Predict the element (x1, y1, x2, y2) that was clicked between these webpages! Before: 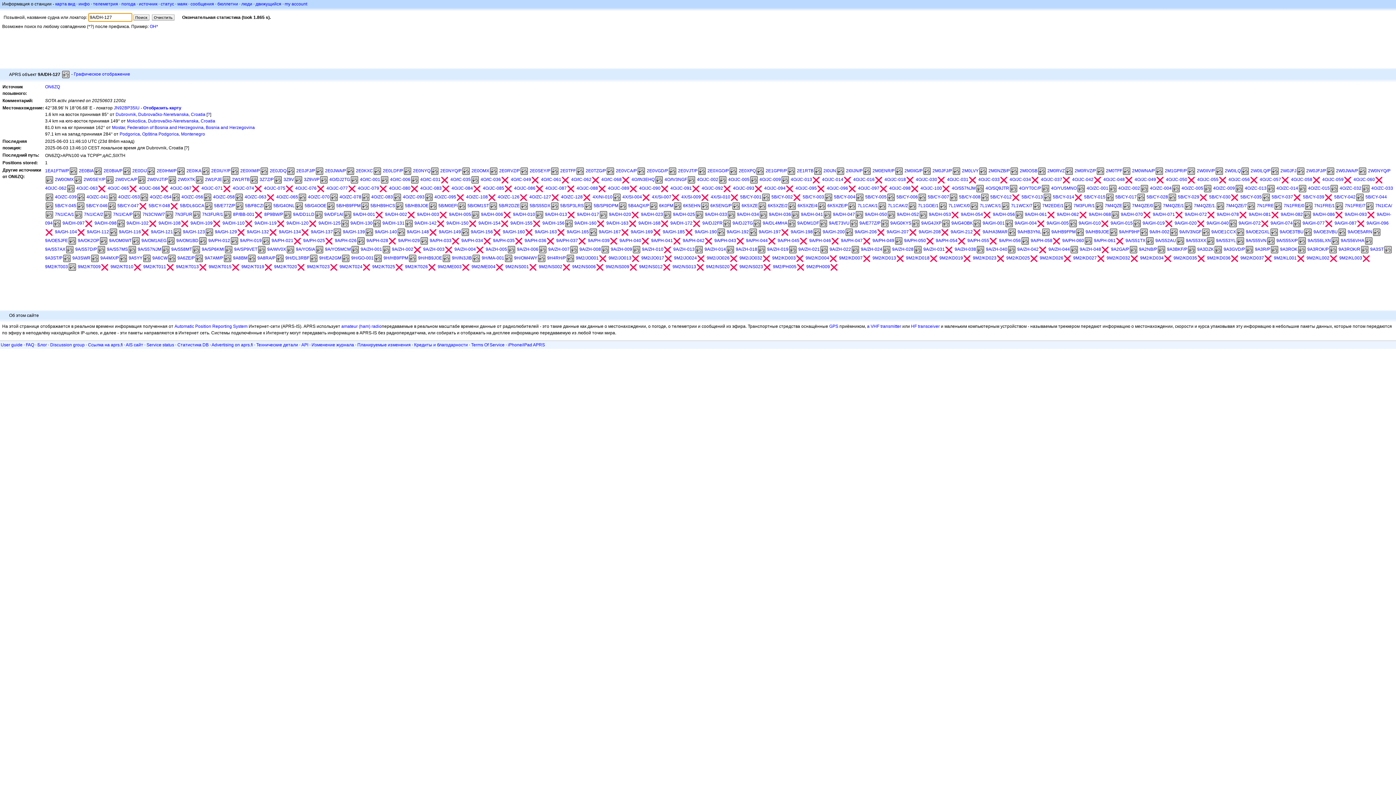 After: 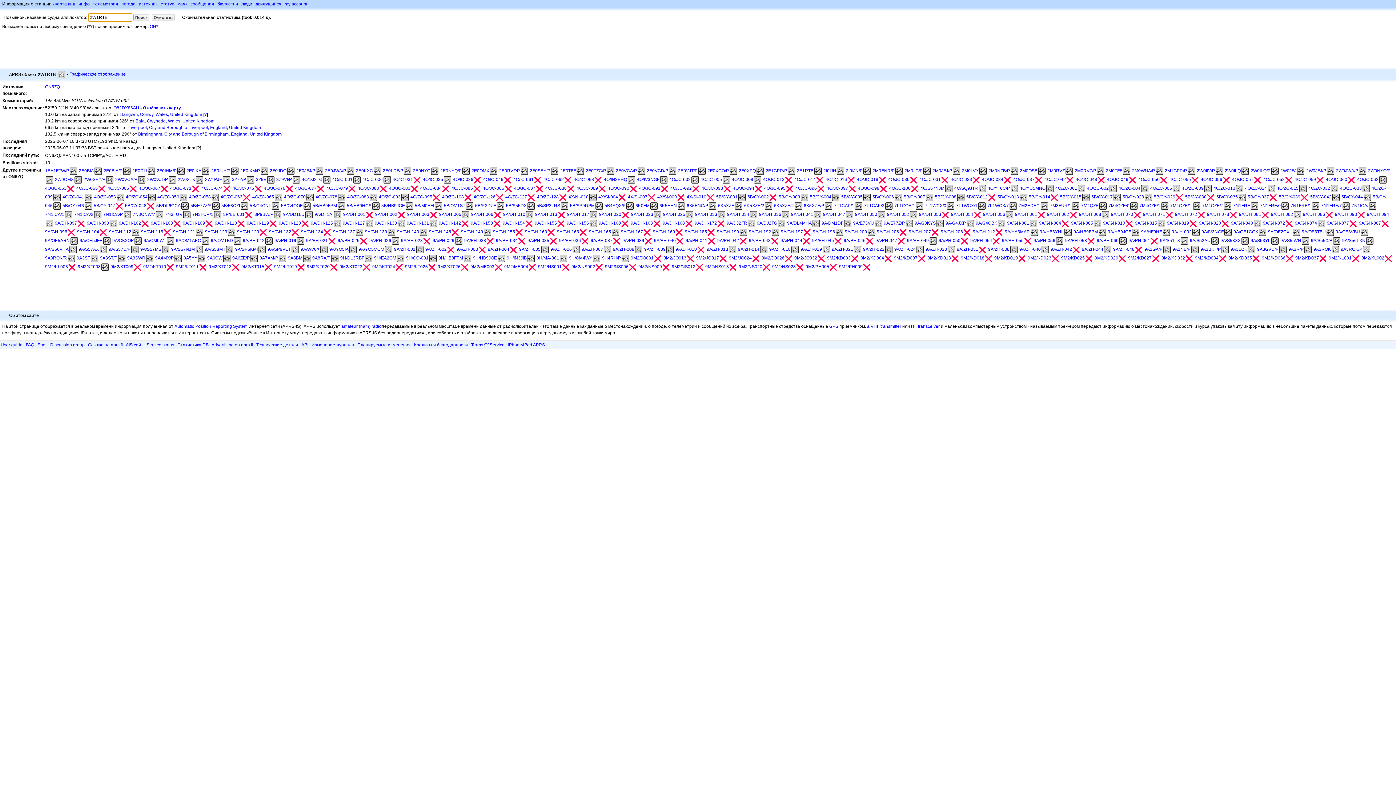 Action: bbox: (232, 177, 249, 182) label: 2W1RTB